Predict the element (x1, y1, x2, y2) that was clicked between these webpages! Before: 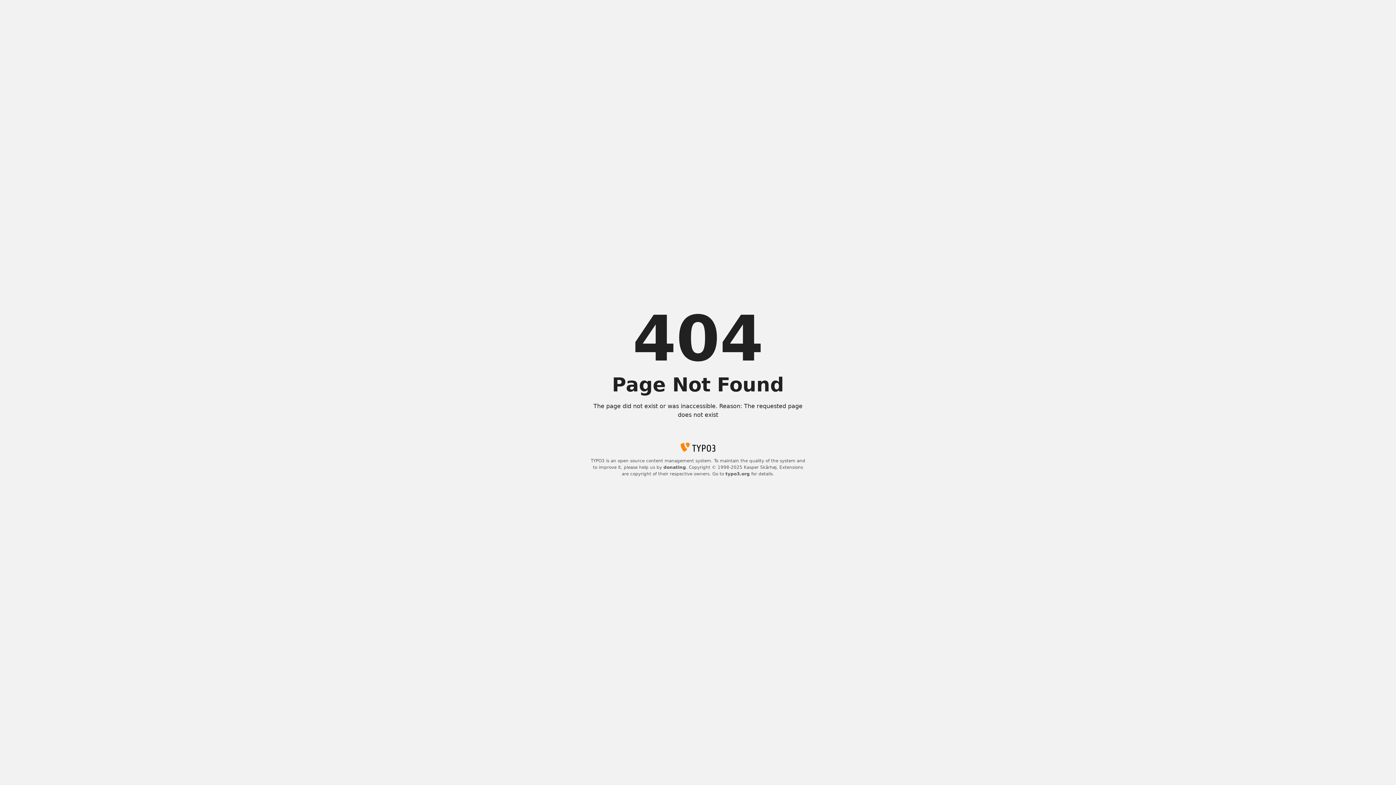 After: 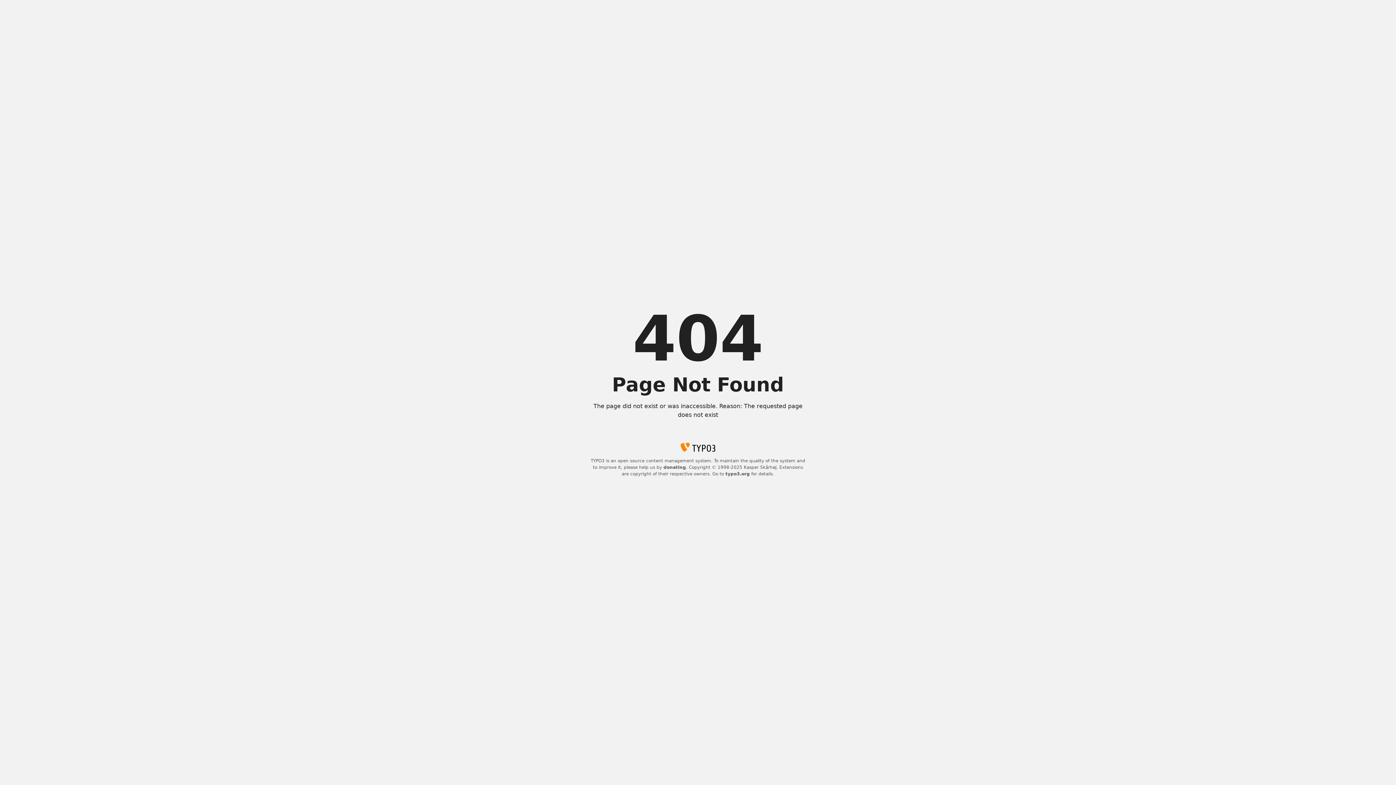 Action: bbox: (725, 471, 750, 476) label: typo3.org